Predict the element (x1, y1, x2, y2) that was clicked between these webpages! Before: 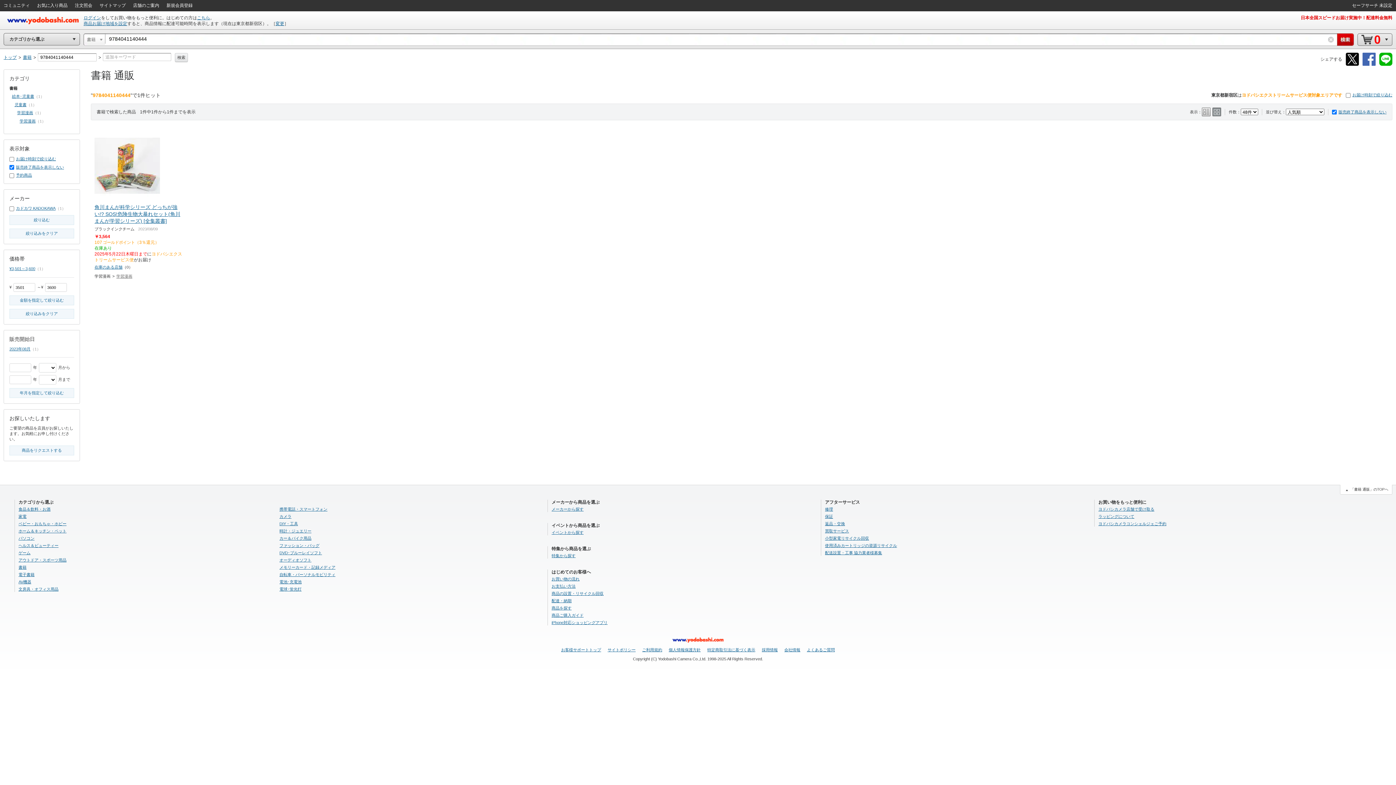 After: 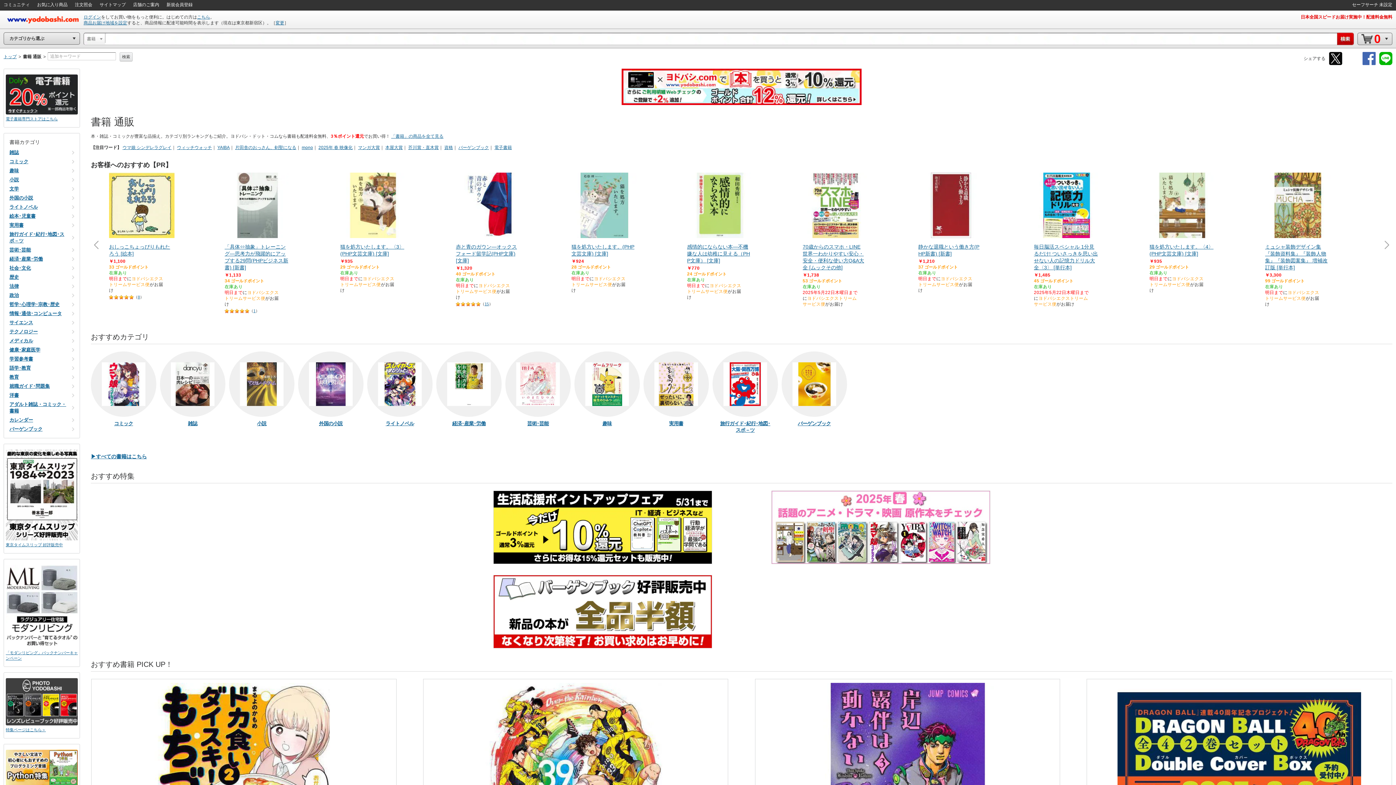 Action: bbox: (18, 565, 26, 569) label: 書籍